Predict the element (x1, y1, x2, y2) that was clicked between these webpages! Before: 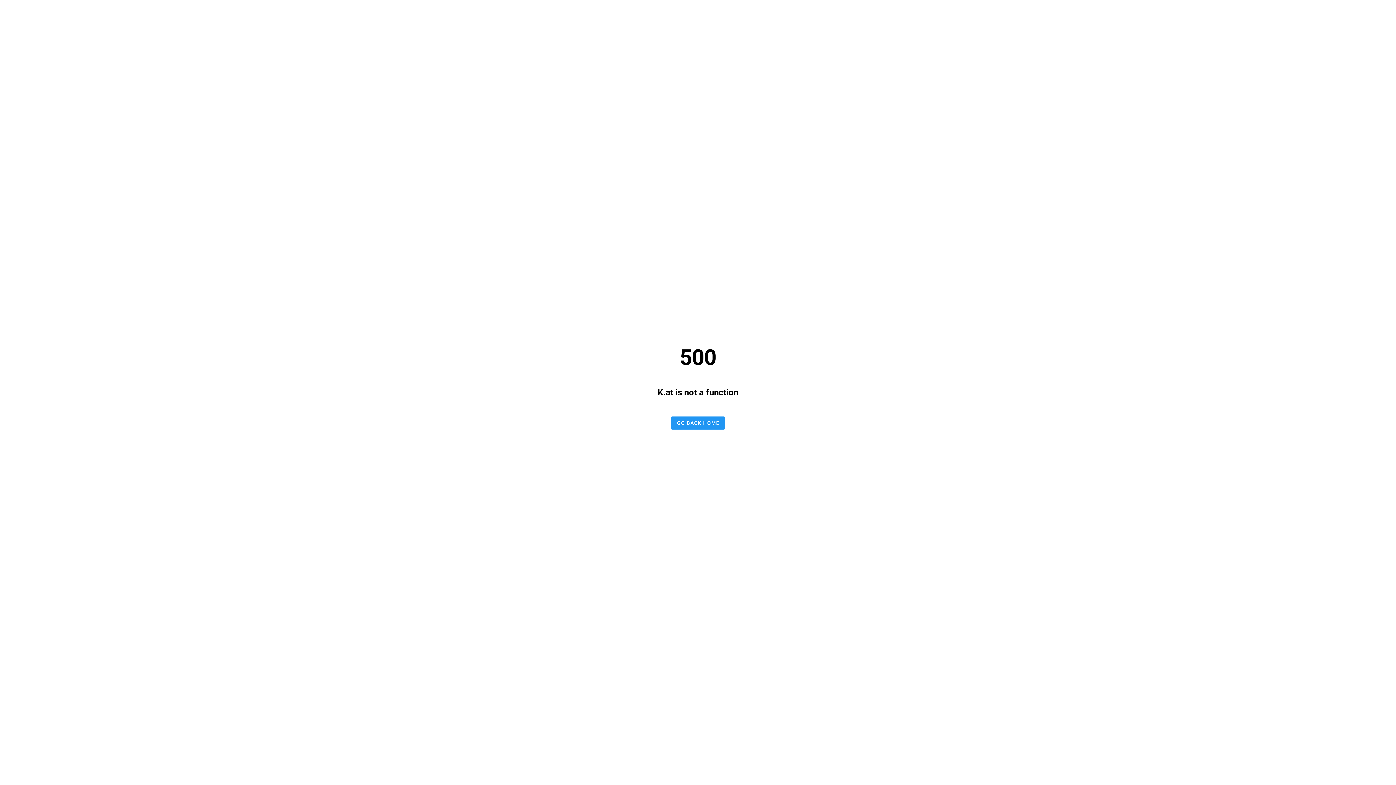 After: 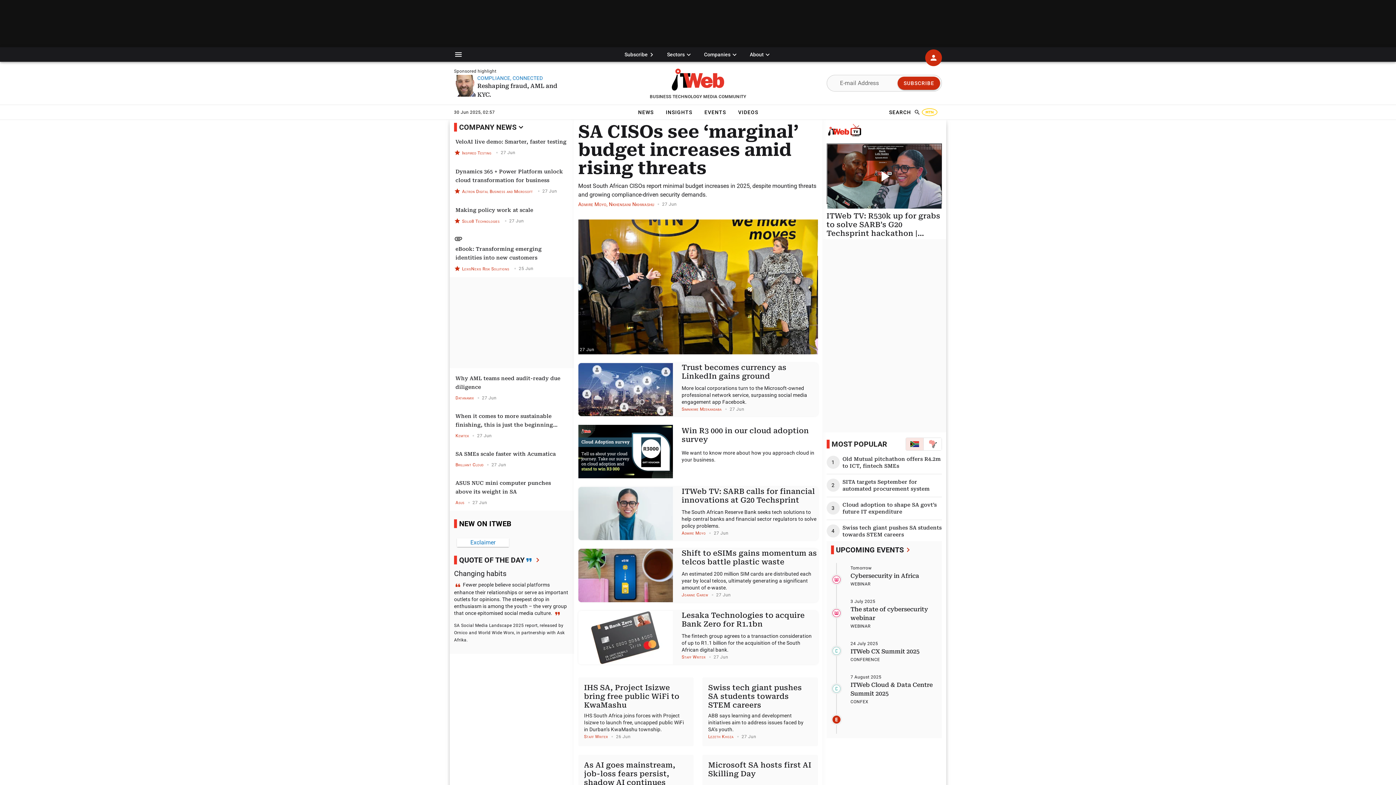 Action: bbox: (670, 416, 725, 429) label: GO BACK HOME